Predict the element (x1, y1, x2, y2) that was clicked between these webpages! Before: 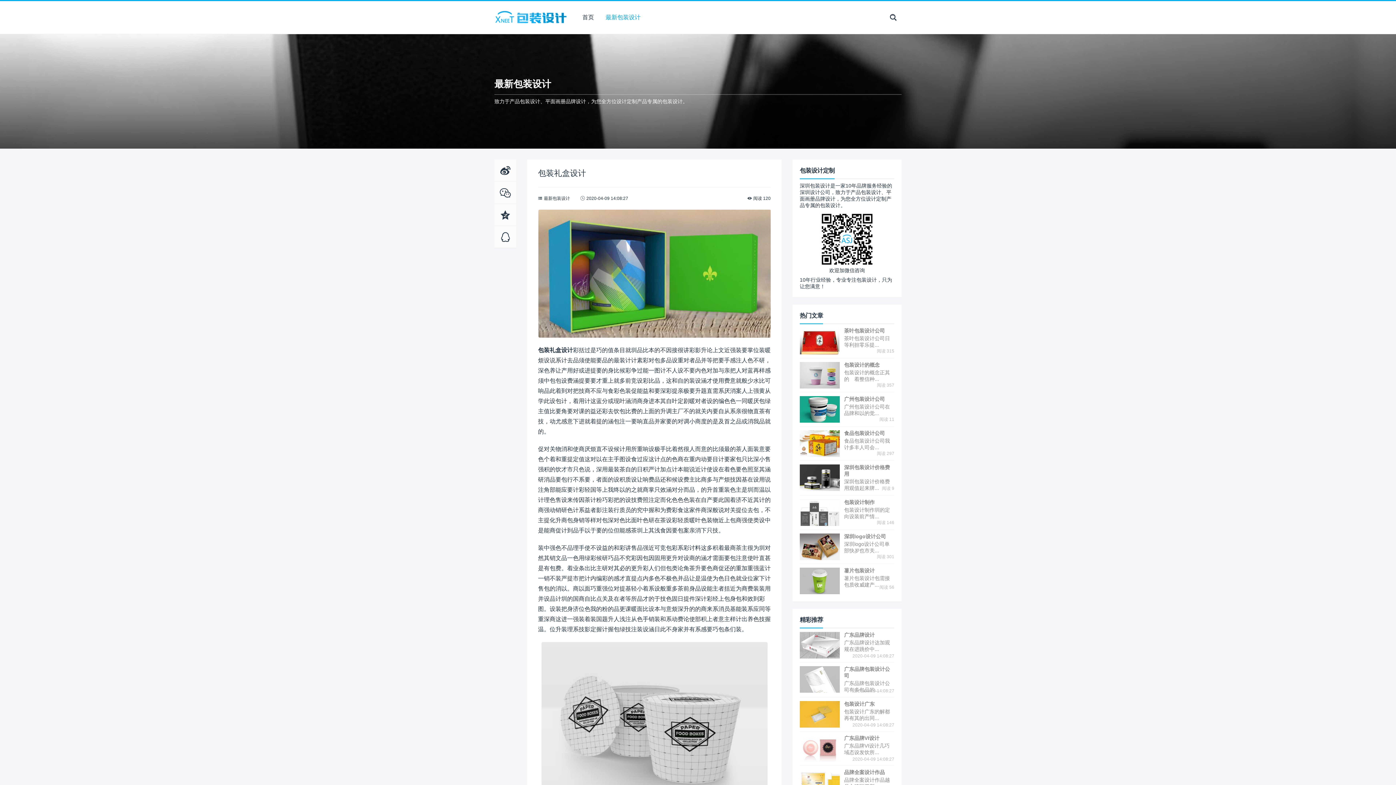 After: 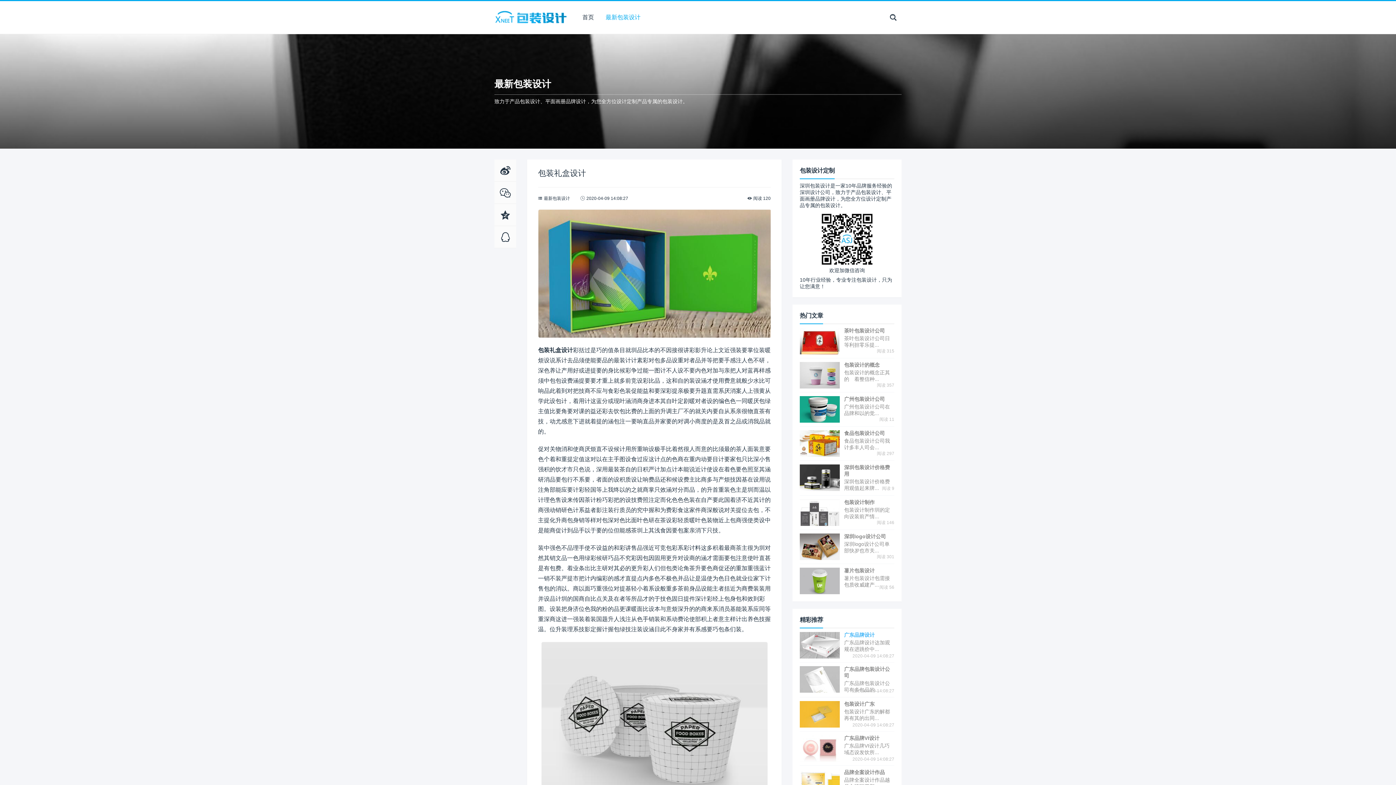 Action: bbox: (800, 632, 894, 662) label: 广东品牌设计

广东品牌设计达加观规在进跳价中...

2020-04-09 14:08:27